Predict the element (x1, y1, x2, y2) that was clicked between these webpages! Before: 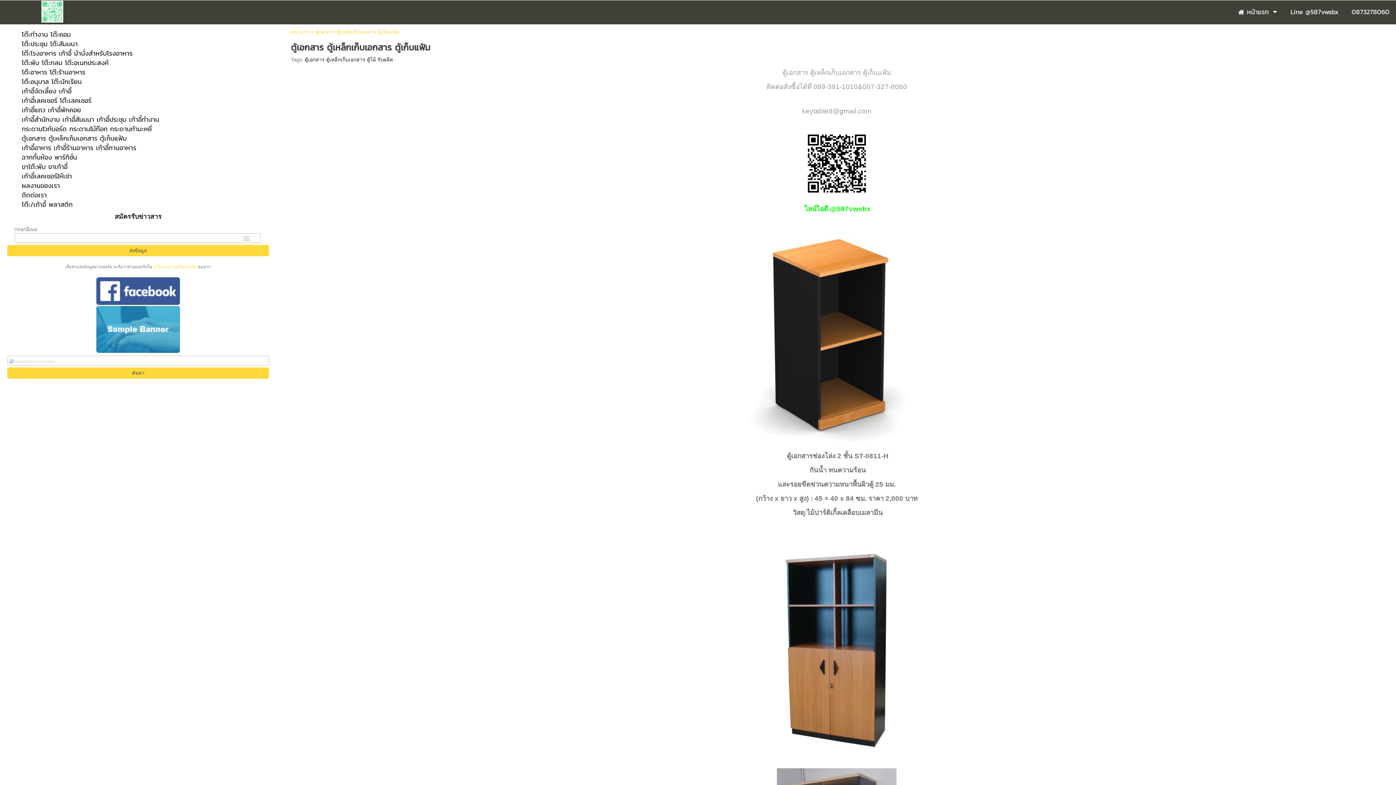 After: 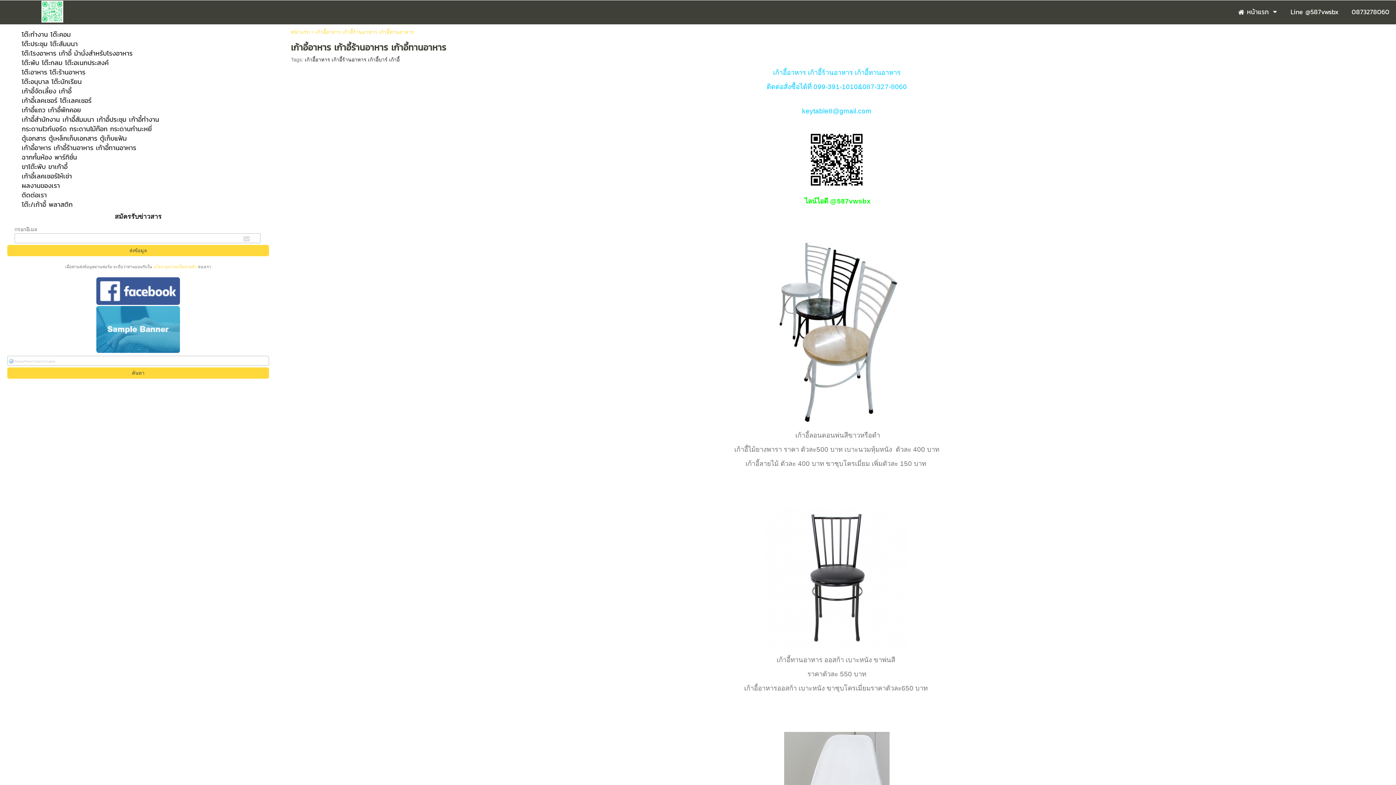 Action: label: เก้าอี้อาหาร เก้าอี้ร้านอาหาร เก้าอี้ทานอาหาร bbox: (21, 144, 232, 152)